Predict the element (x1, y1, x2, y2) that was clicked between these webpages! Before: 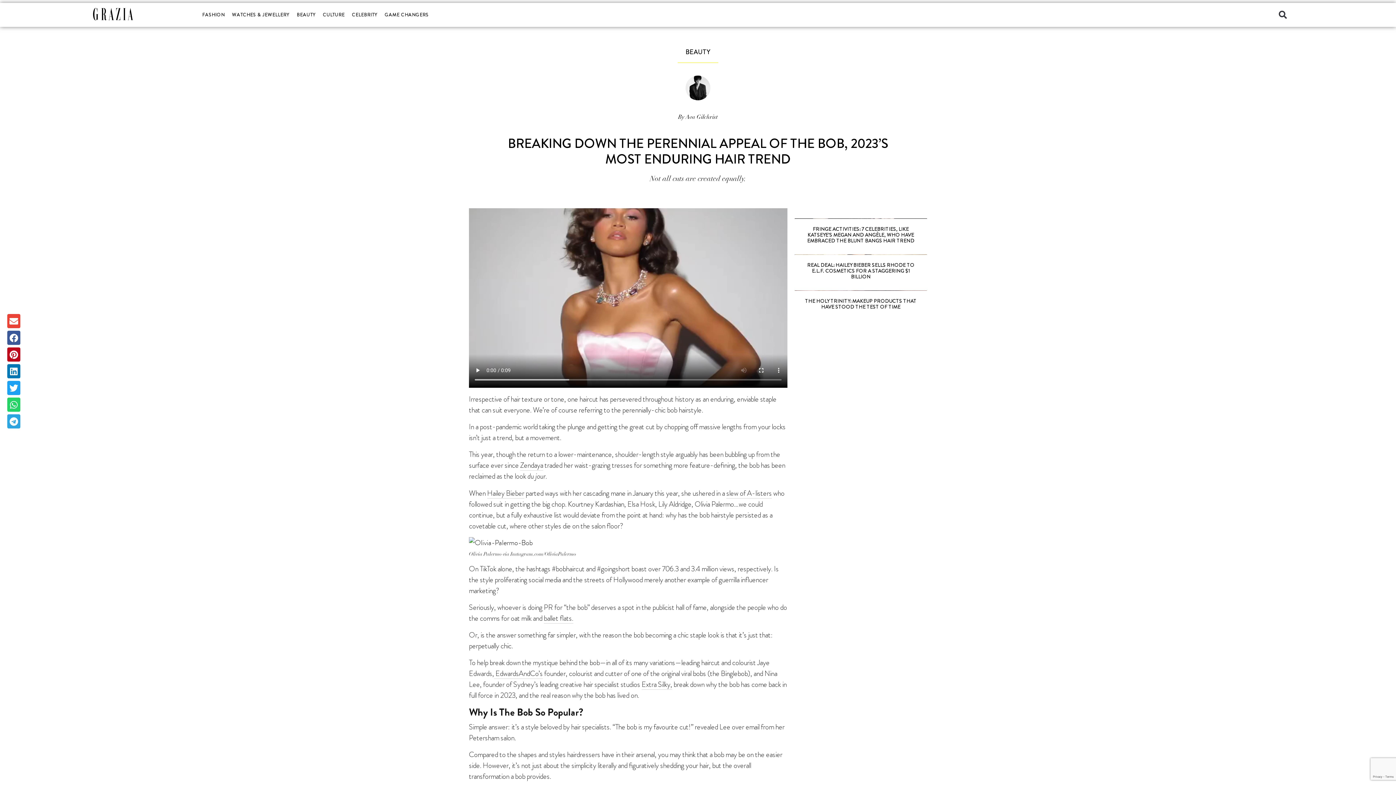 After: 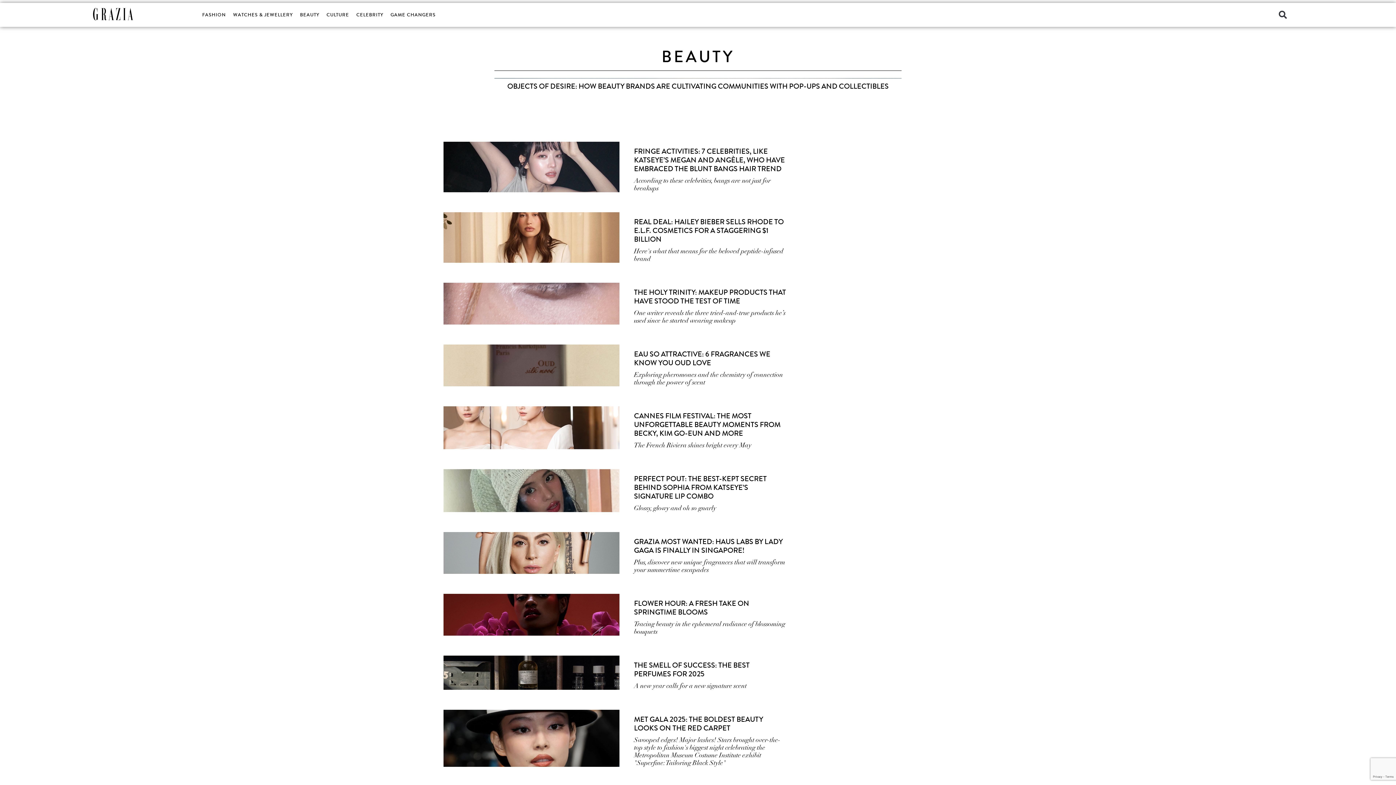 Action: label: BEAUTY bbox: (685, 47, 710, 56)